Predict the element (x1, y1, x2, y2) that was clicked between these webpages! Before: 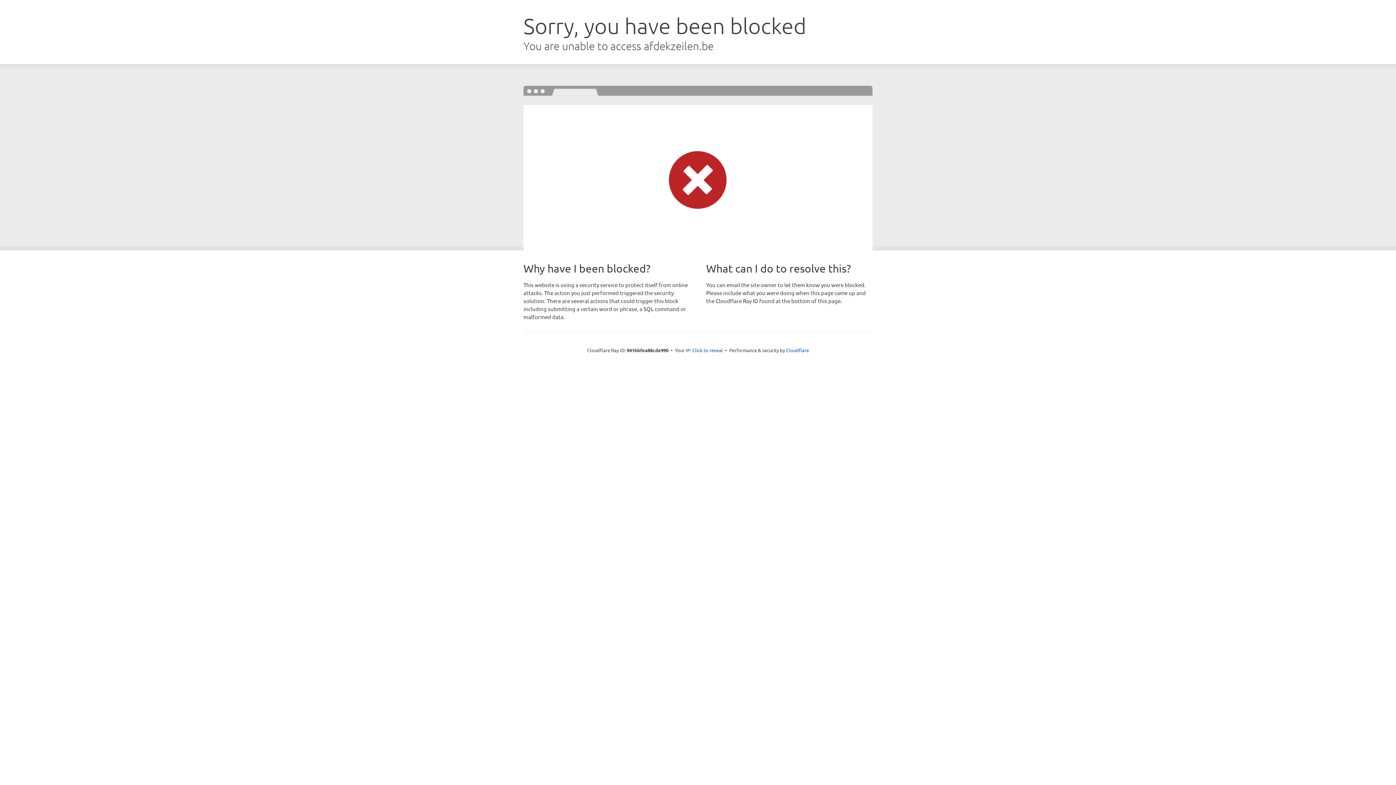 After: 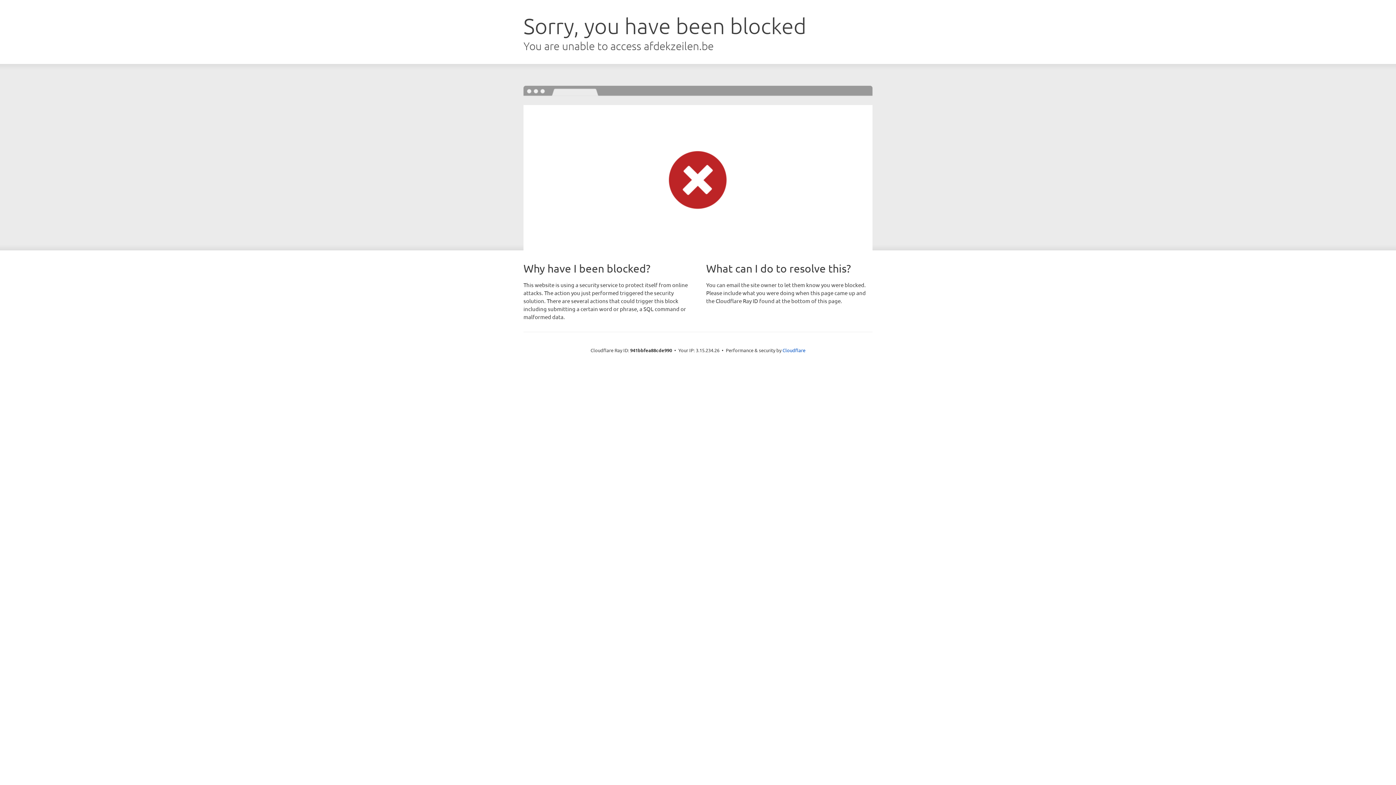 Action: label: Click to reveal bbox: (692, 346, 723, 353)